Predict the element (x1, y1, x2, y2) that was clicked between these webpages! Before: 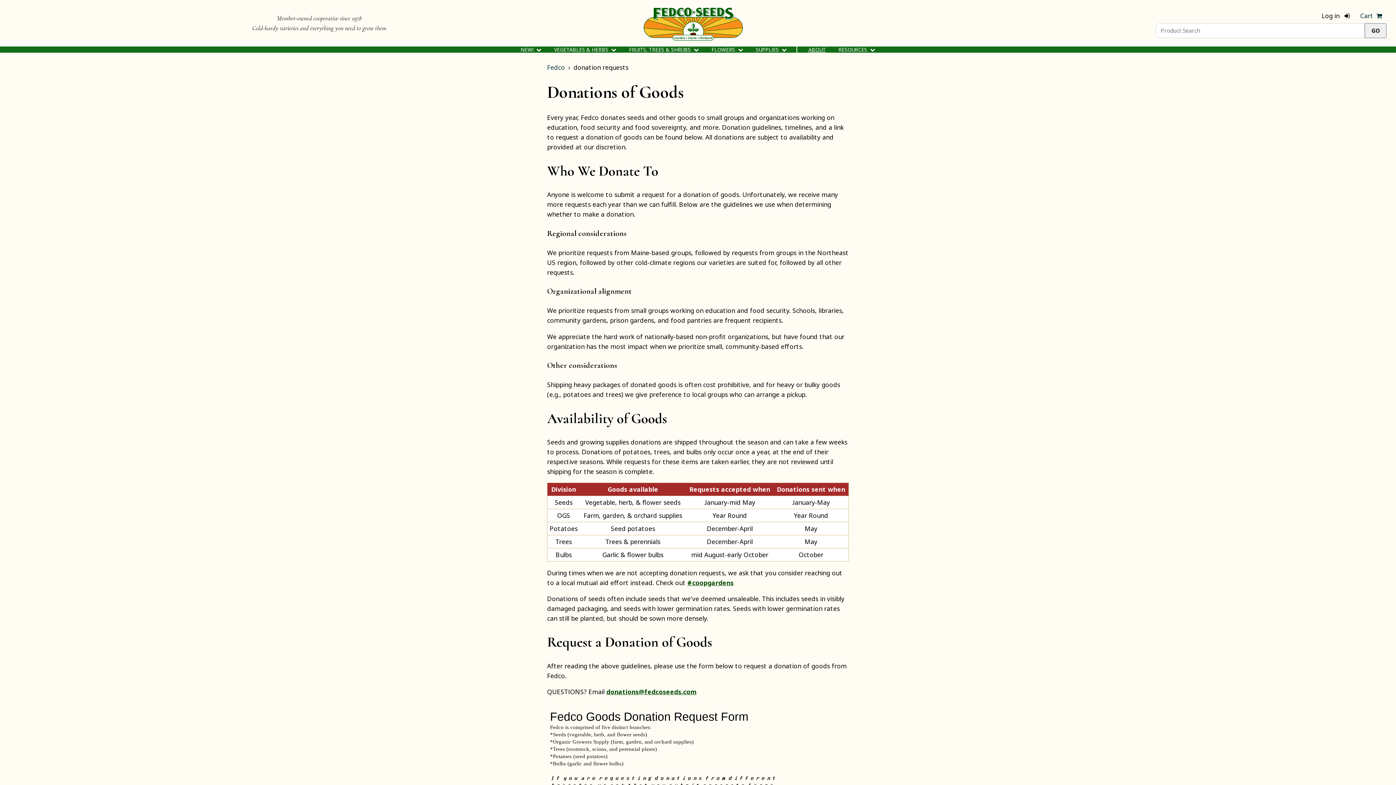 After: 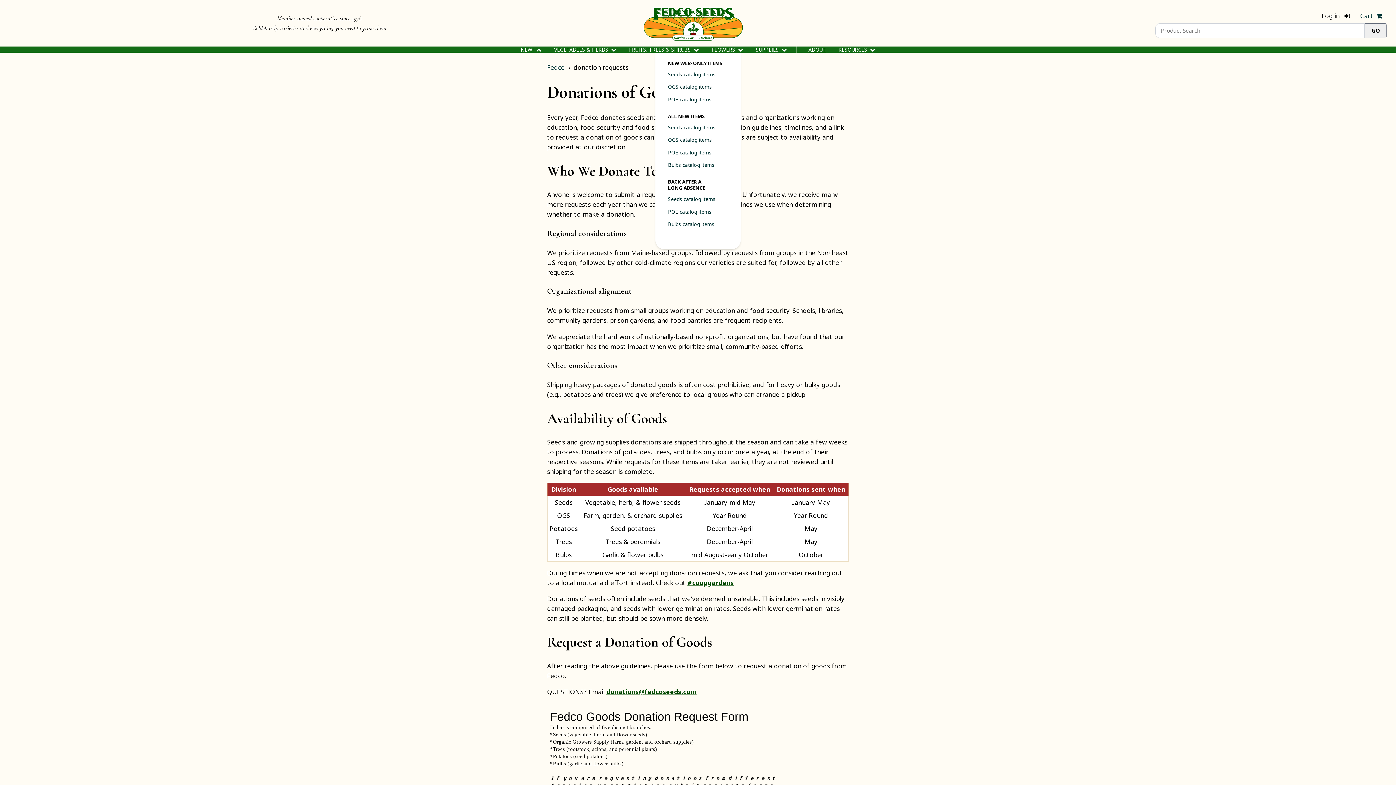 Action: bbox: (514, 46, 547, 53) label: NEW! 